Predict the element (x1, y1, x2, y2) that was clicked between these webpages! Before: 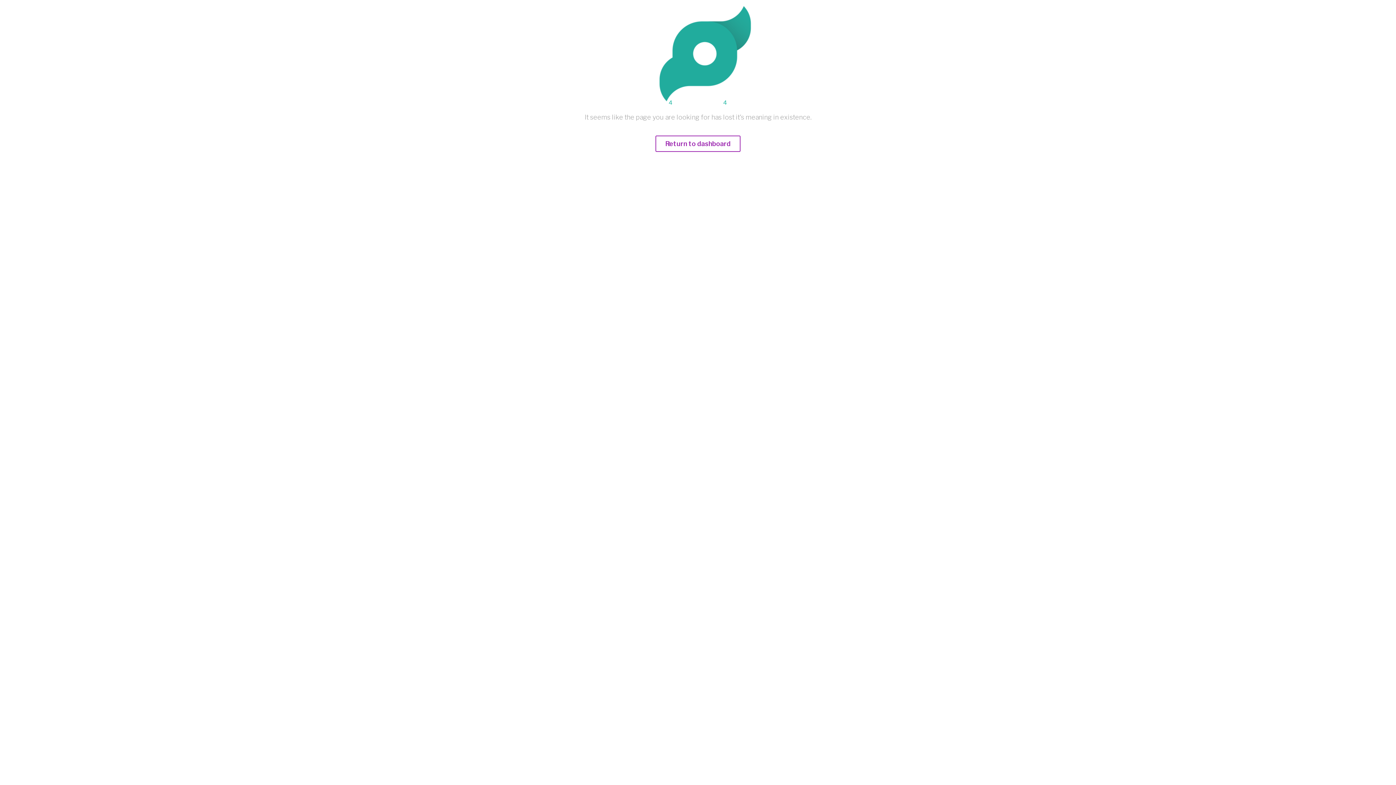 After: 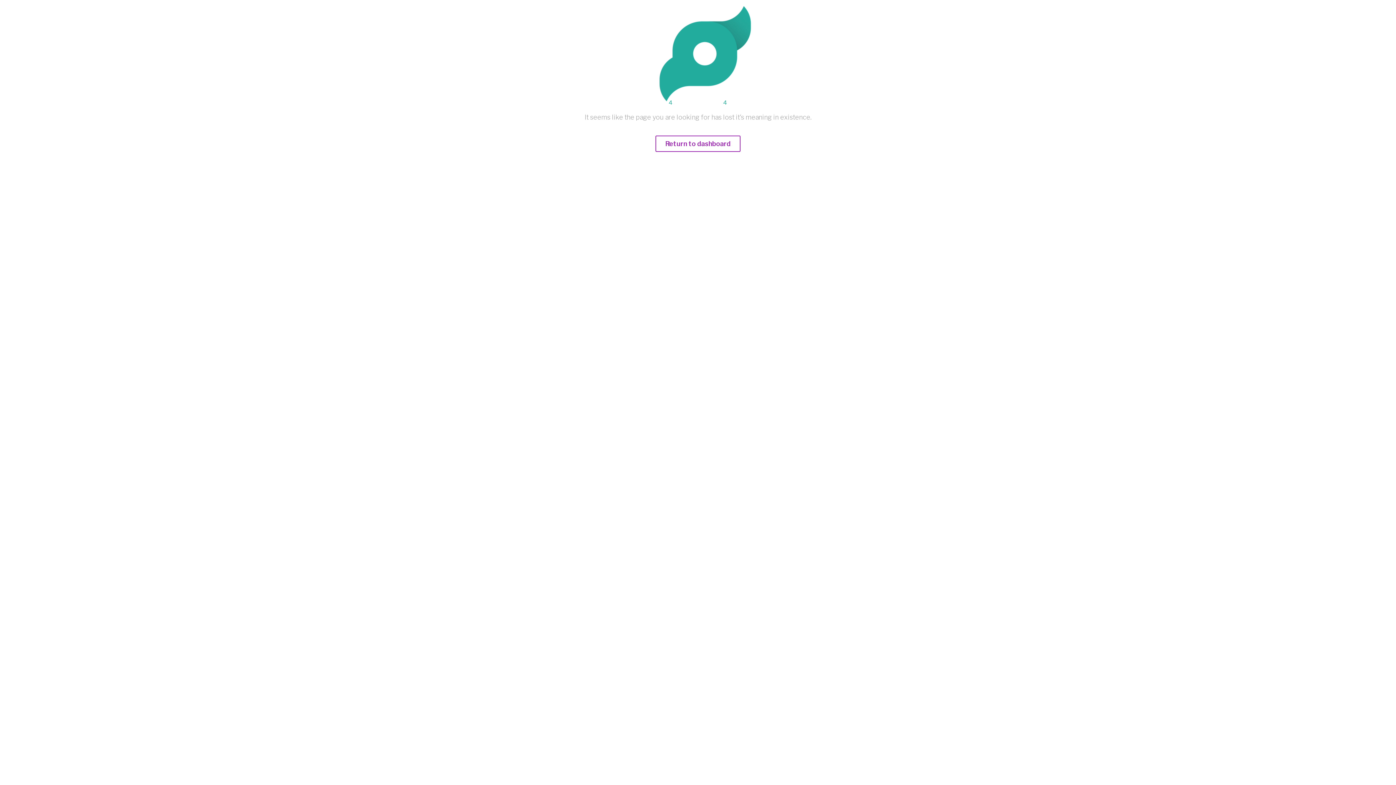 Action: bbox: (655, 140, 740, 147) label: Return to dashboard